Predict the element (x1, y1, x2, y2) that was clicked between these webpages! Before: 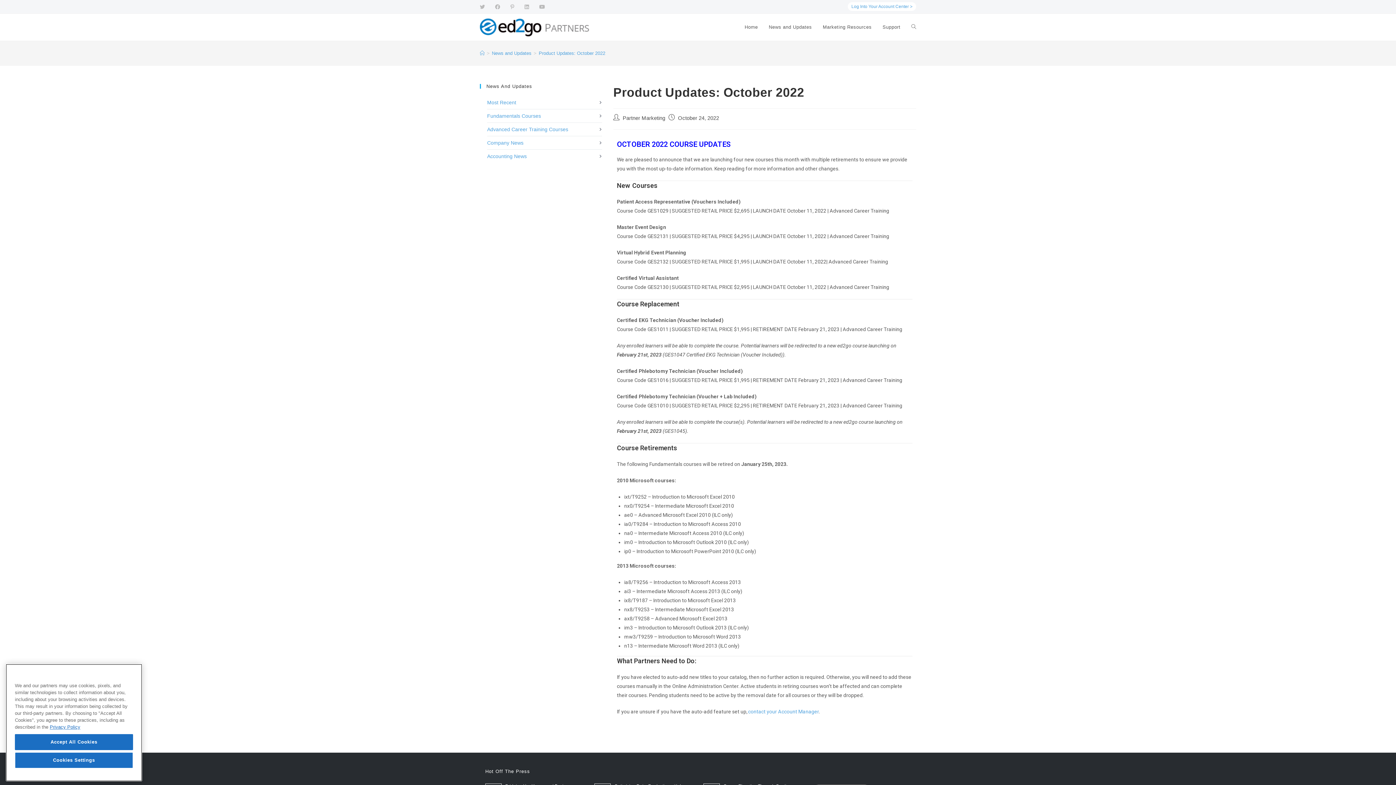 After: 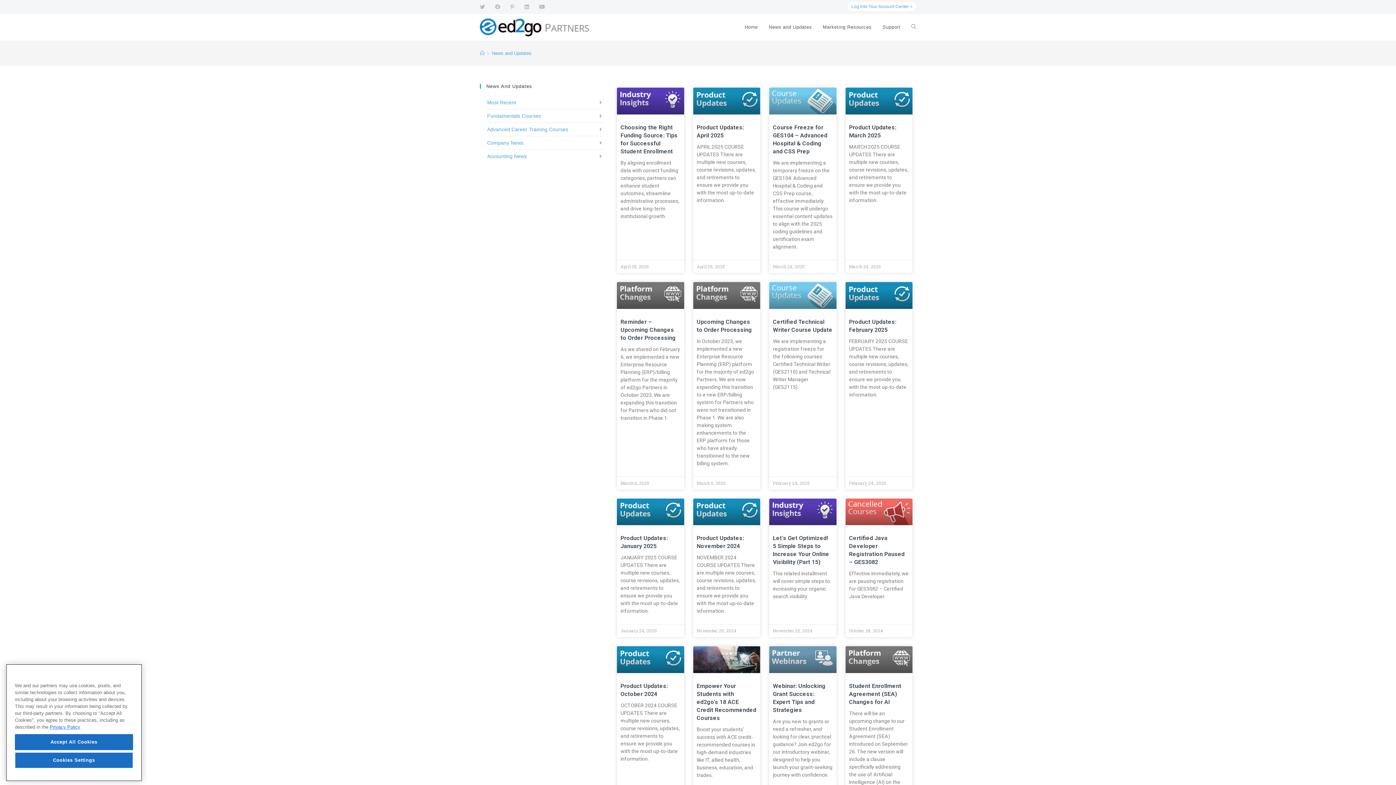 Action: label: Most Recent bbox: (487, 99, 516, 105)